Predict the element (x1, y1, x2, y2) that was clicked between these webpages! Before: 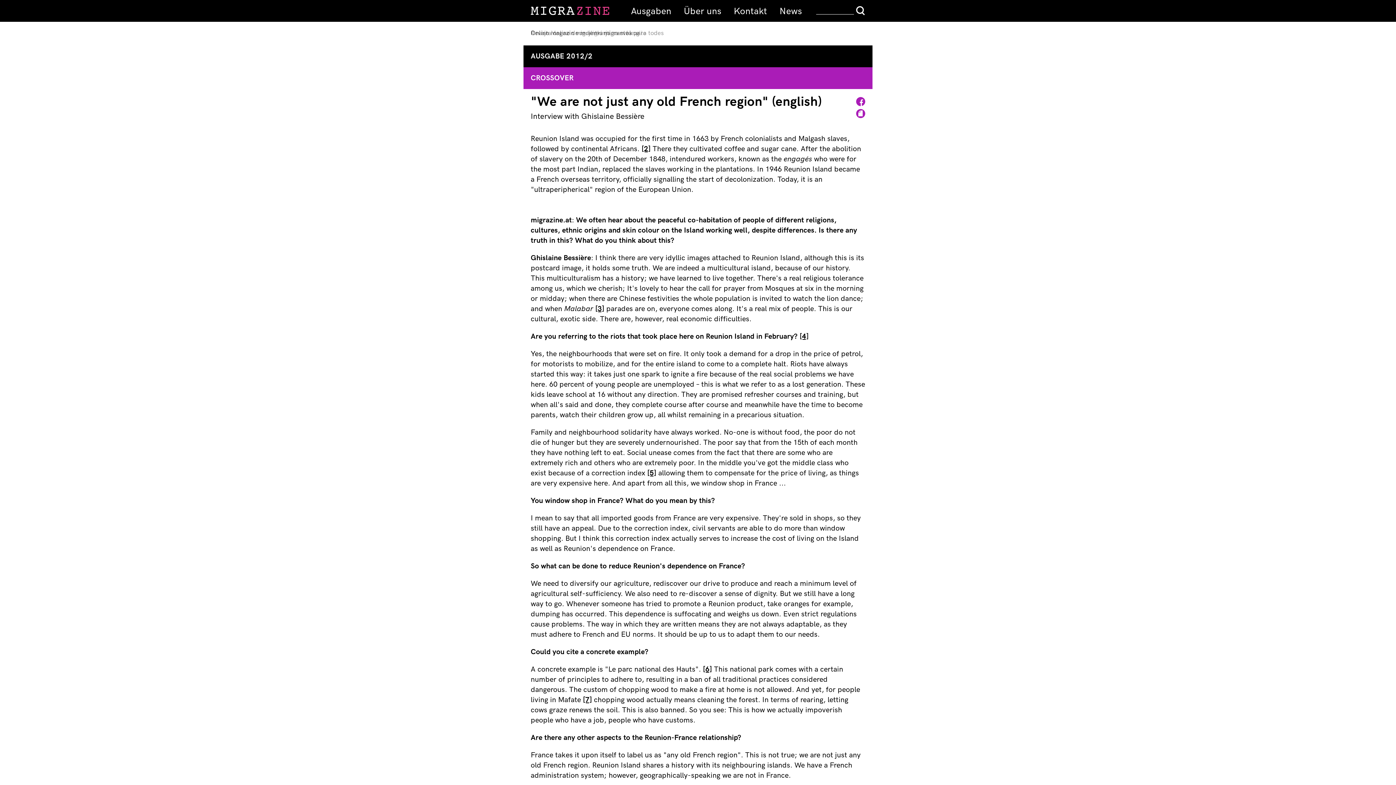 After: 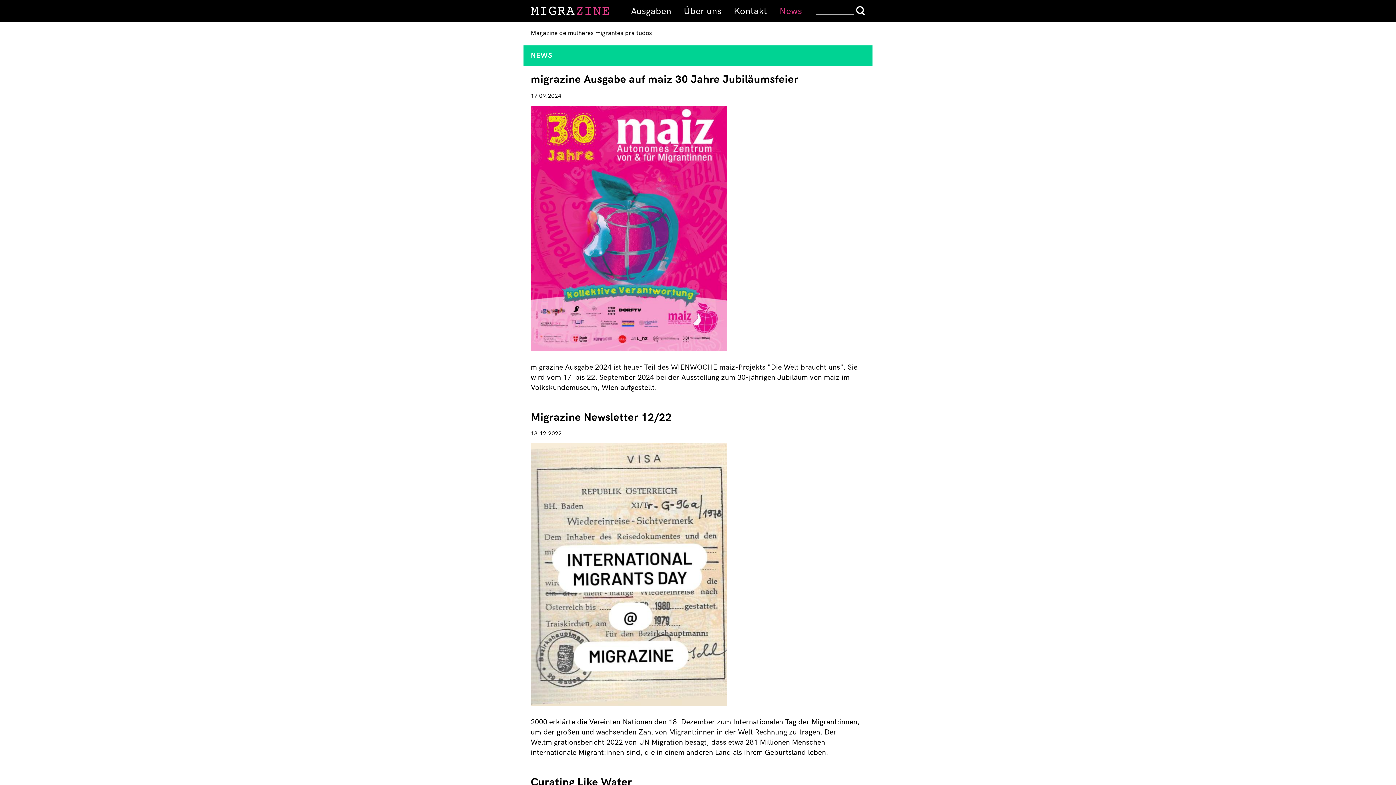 Action: bbox: (779, 5, 802, 16) label: News